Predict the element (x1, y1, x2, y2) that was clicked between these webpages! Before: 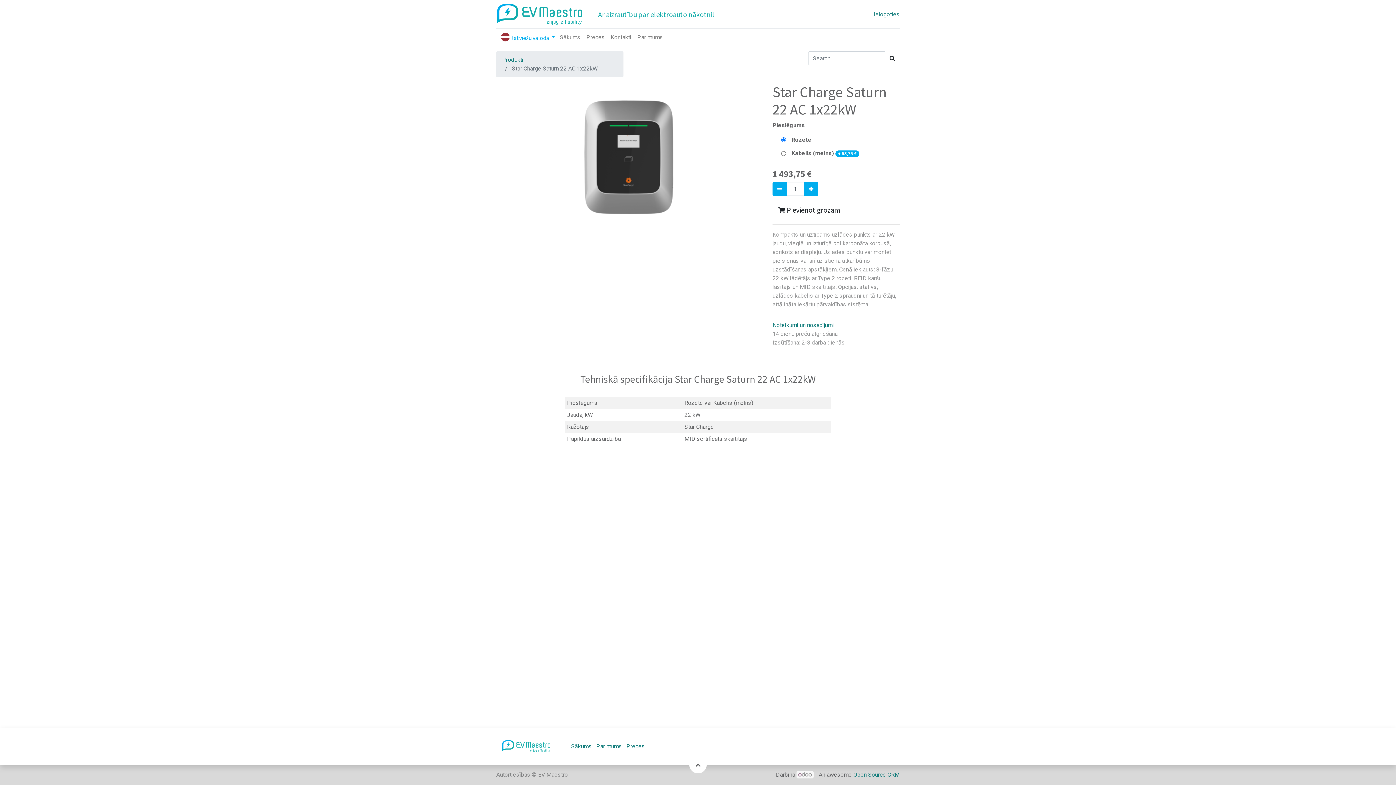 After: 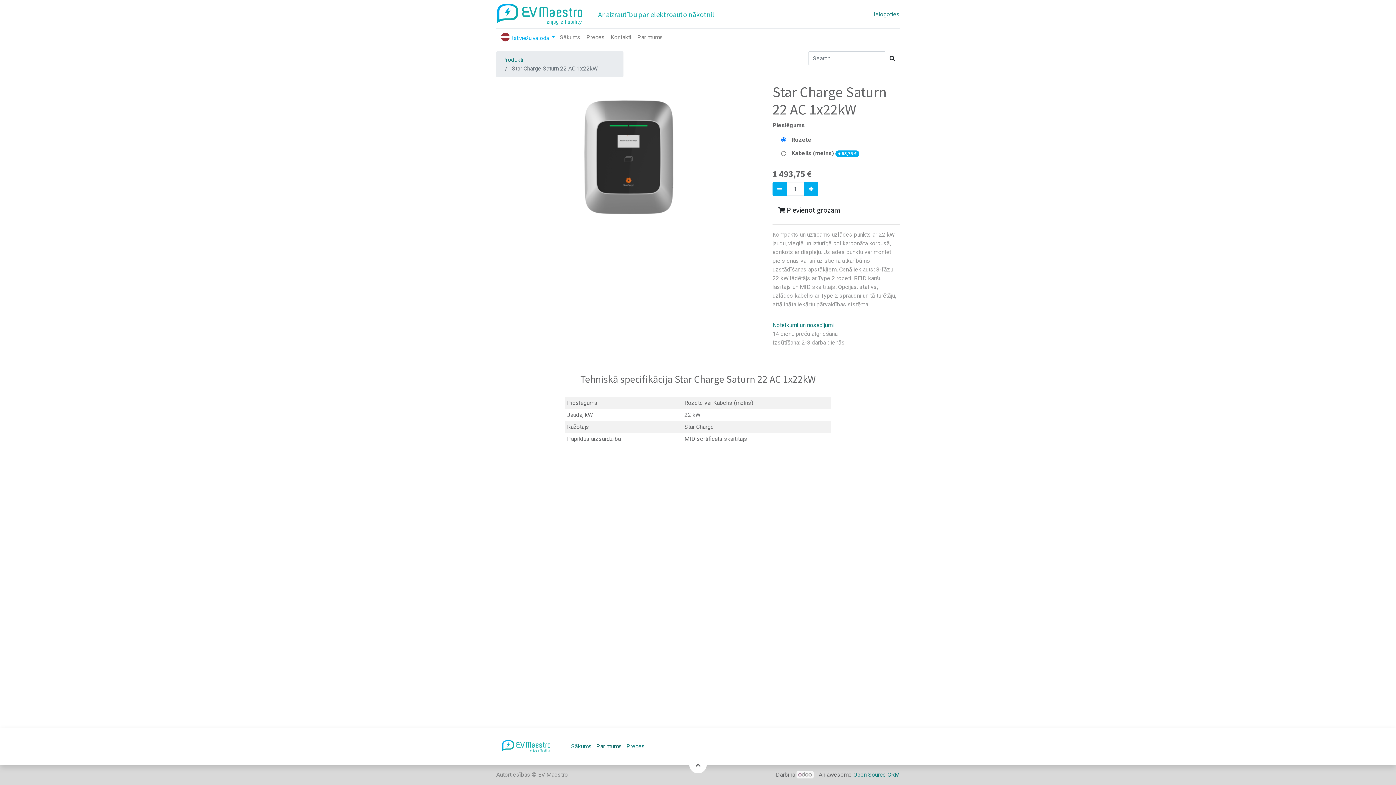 Action: label: Par mums bbox: (596, 743, 622, 750)